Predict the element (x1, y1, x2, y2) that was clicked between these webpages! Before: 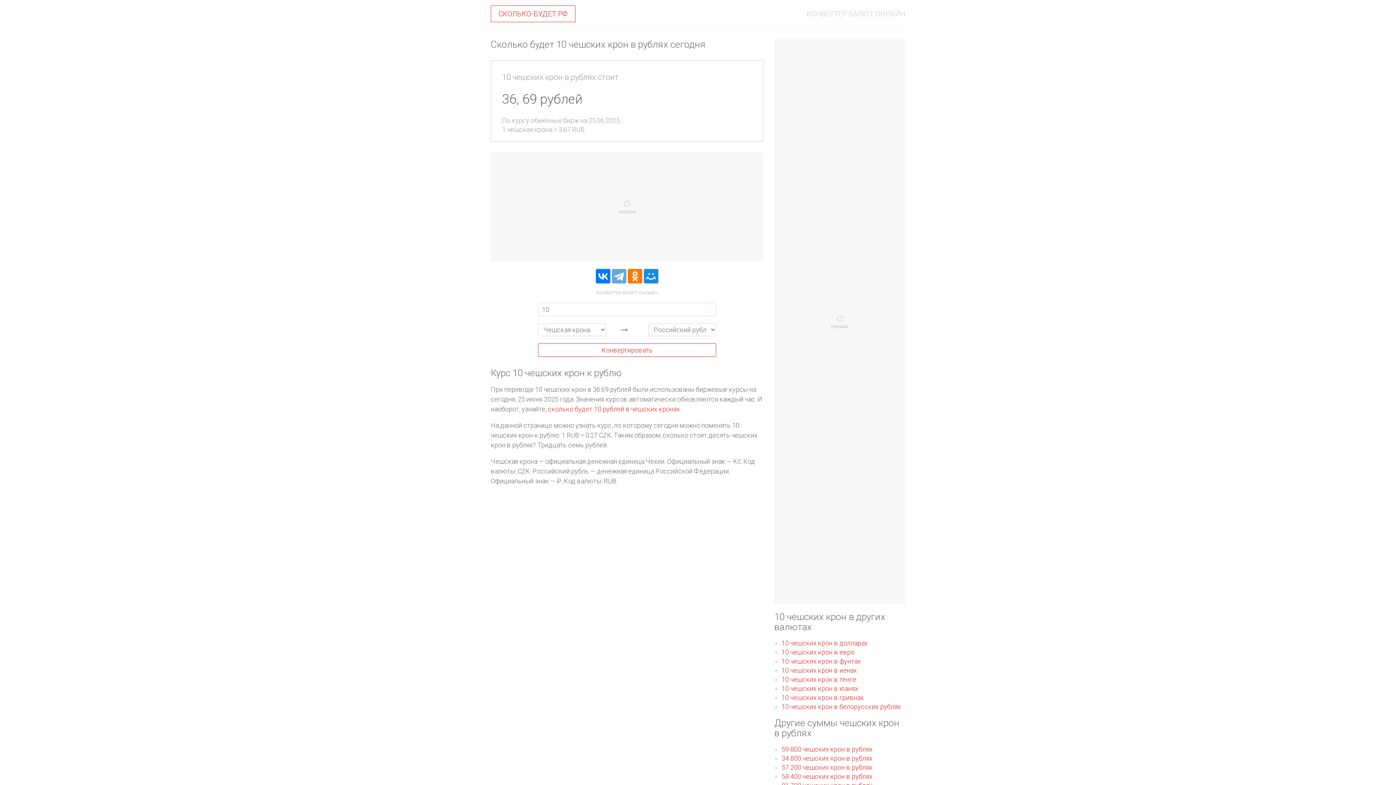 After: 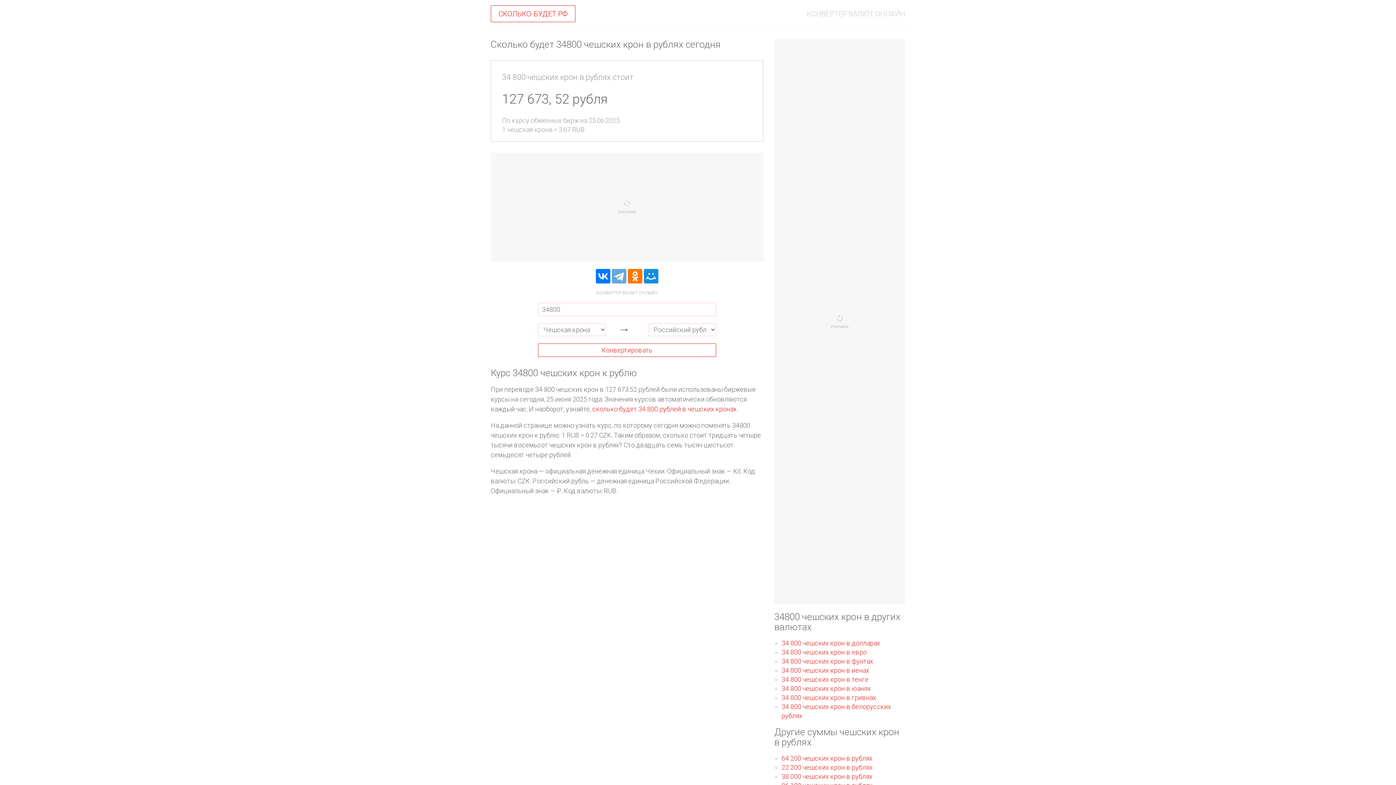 Action: bbox: (781, 754, 872, 762) label: 34 800 чешских крон в рублях